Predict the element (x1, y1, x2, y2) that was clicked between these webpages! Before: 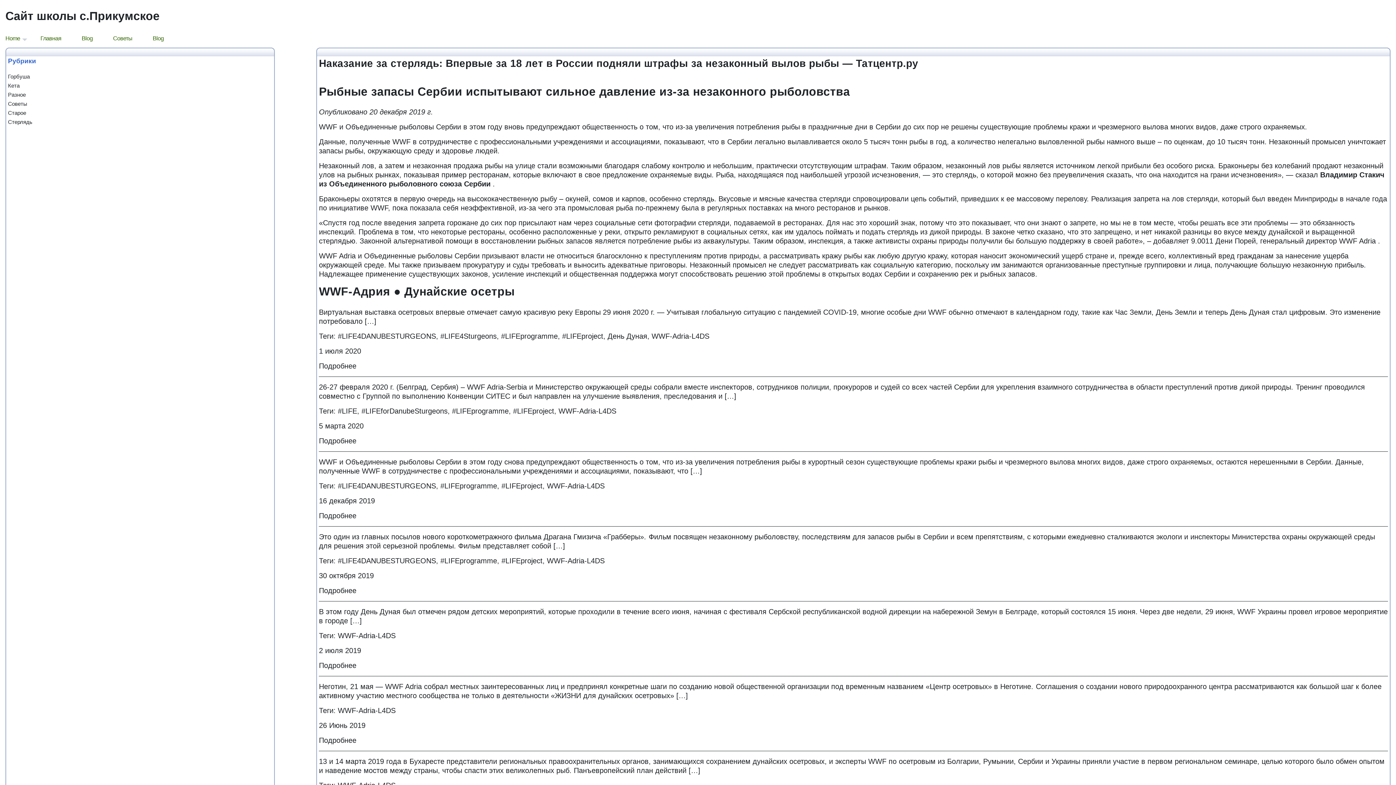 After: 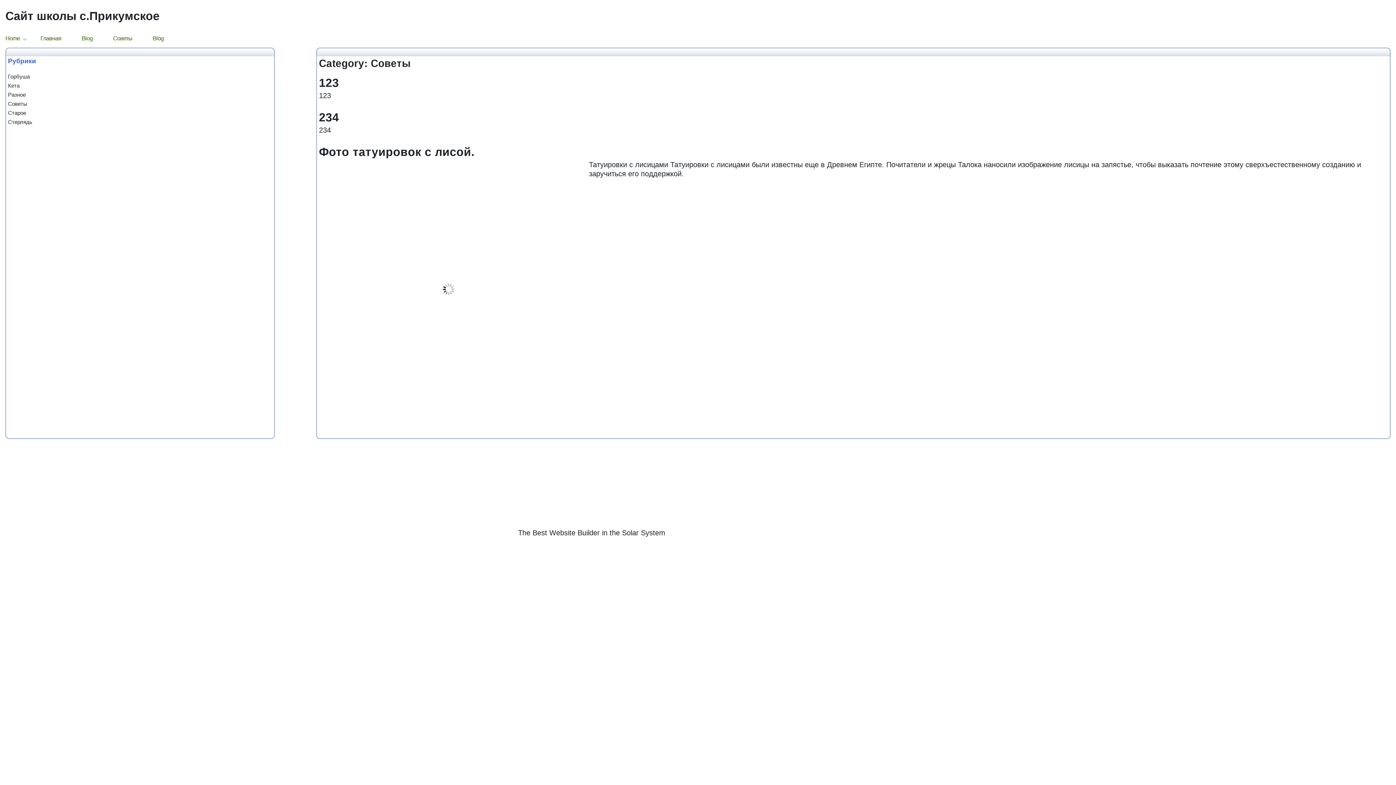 Action: bbox: (113, 34, 132, 41) label: Советы